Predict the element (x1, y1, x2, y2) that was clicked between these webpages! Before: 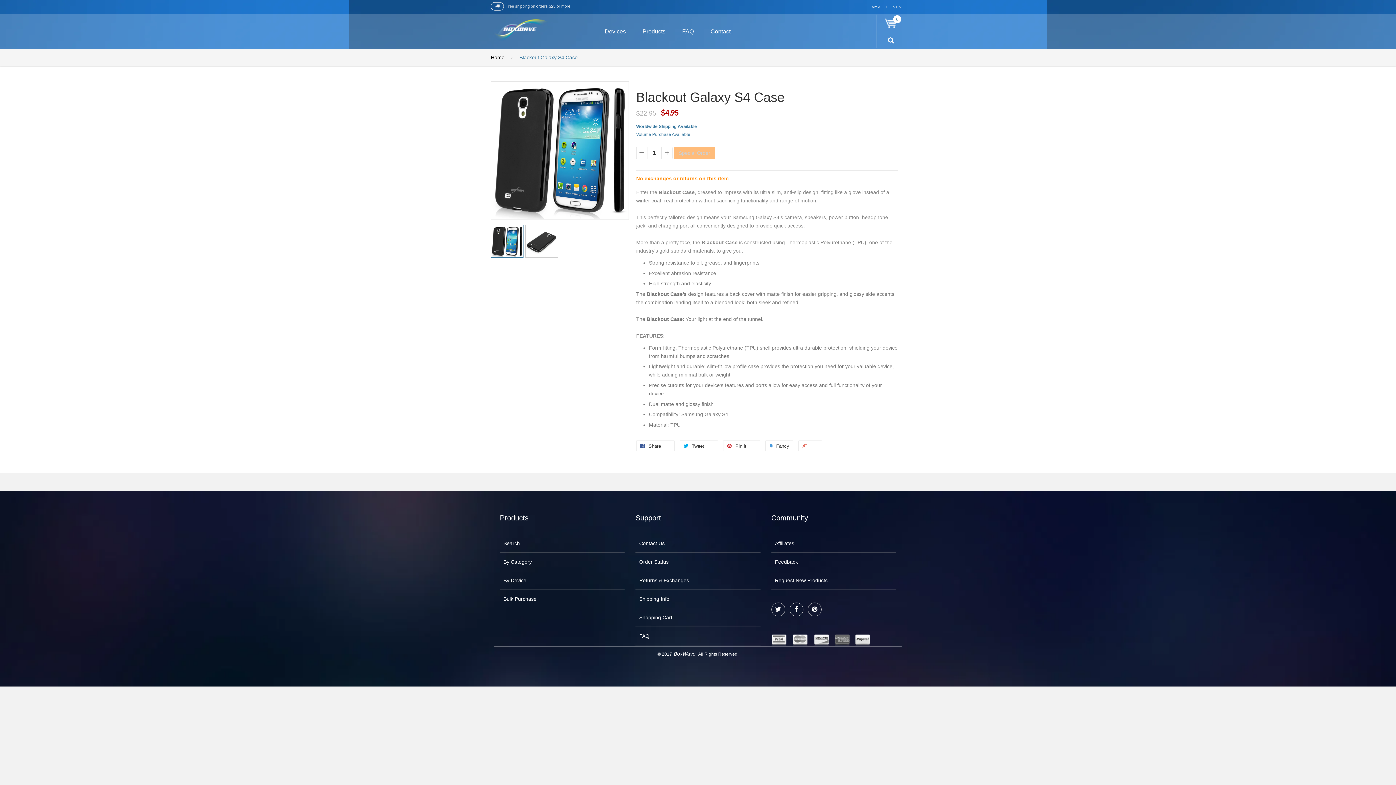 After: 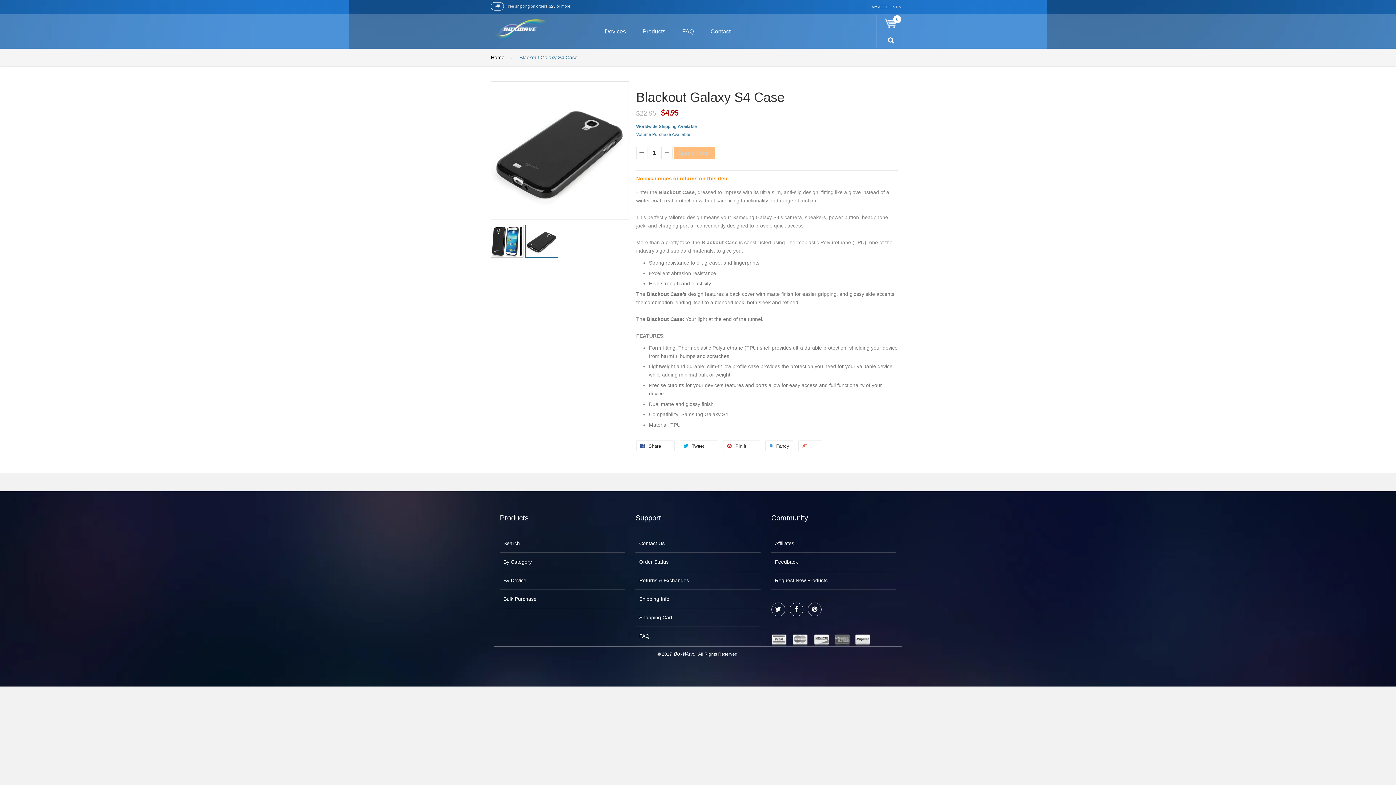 Action: bbox: (525, 225, 557, 257)